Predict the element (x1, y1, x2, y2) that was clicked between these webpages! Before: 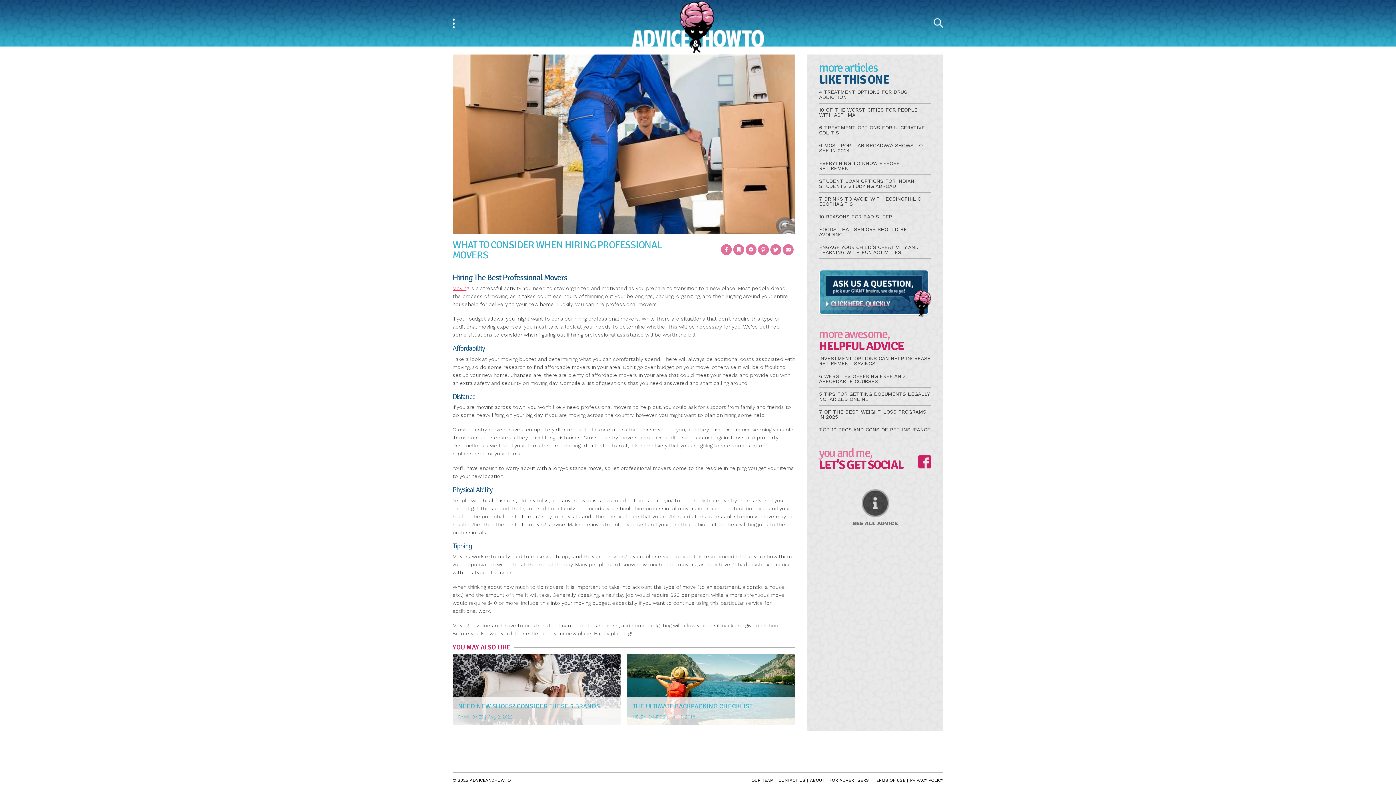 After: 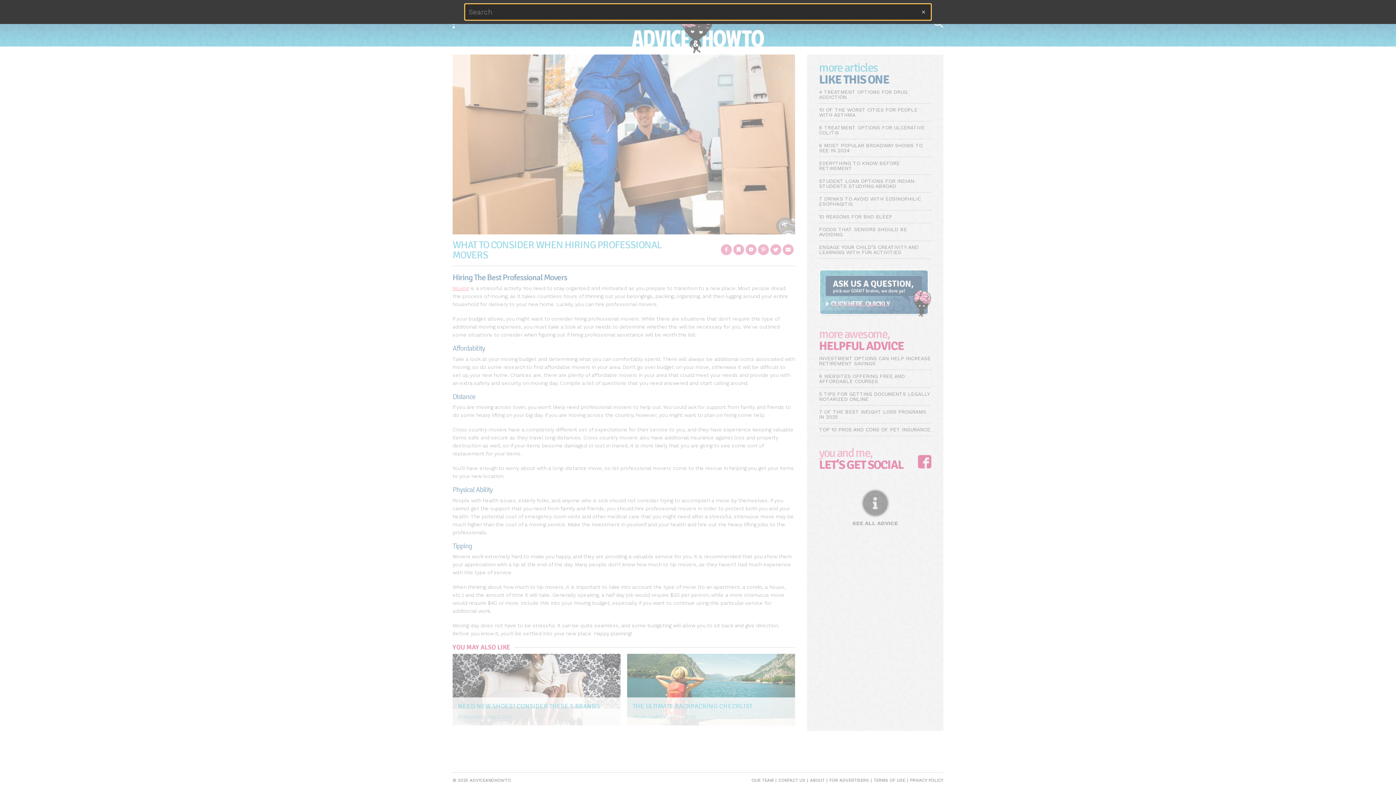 Action: bbox: (897, 0, 943, 46) label: Search